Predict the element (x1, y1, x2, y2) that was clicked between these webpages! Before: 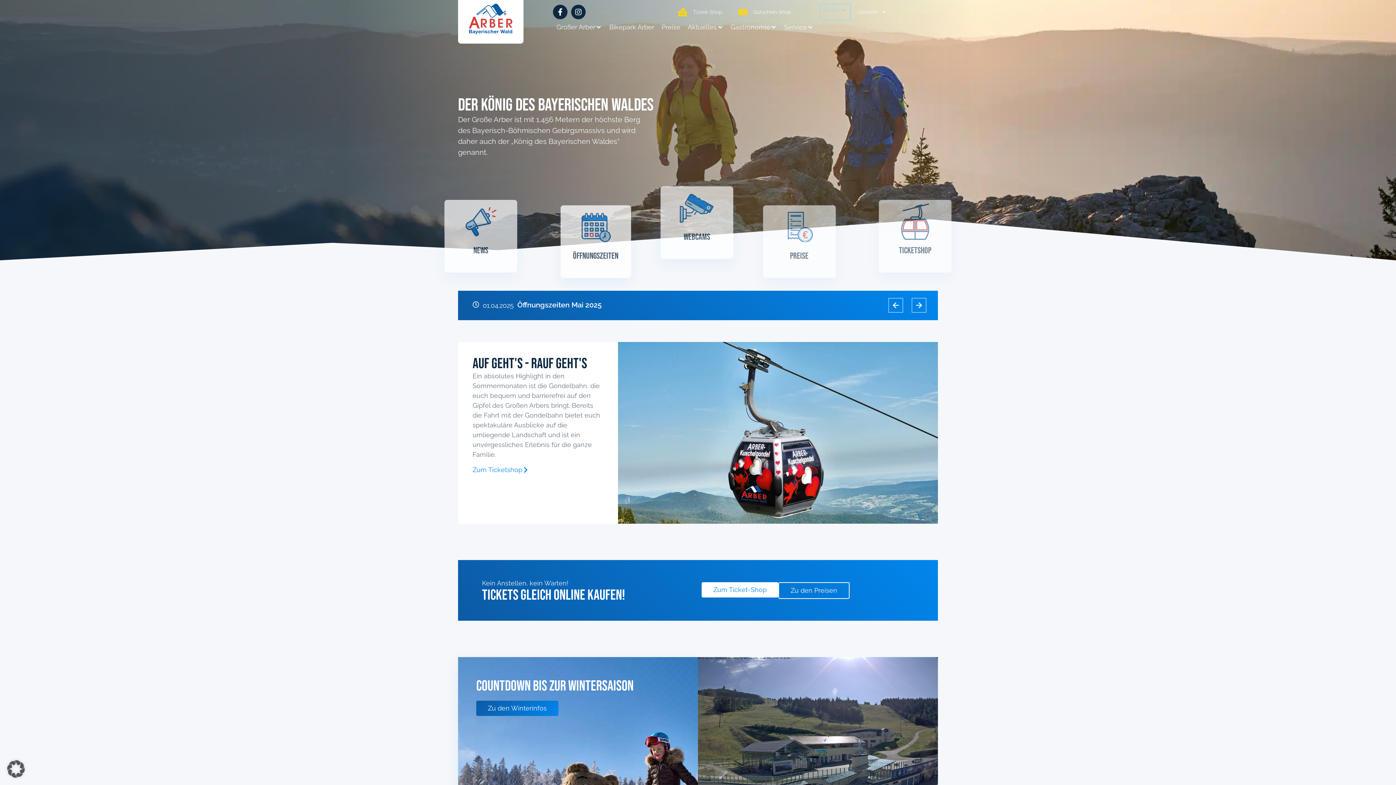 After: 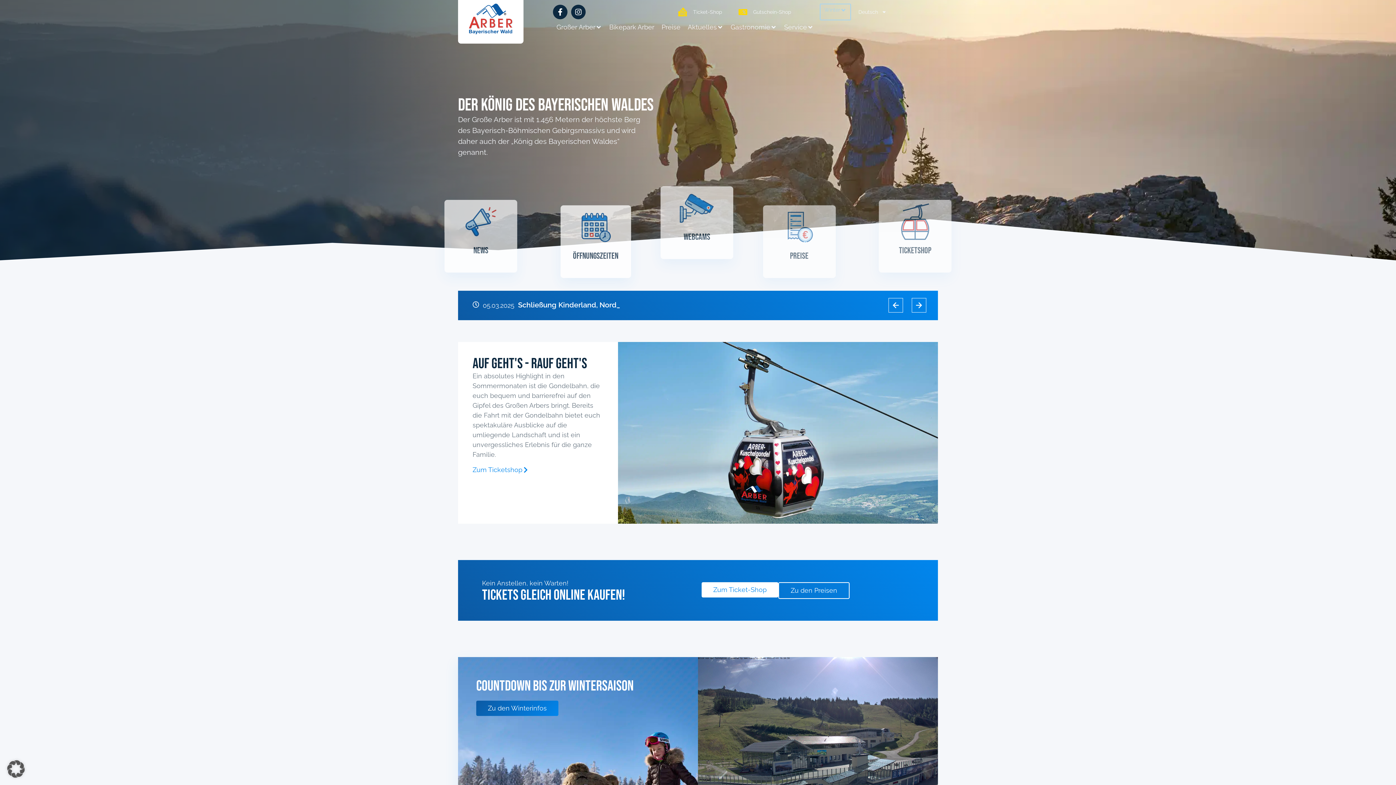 Action: label: Zum Ticketshop bbox: (472, 466, 529, 473)